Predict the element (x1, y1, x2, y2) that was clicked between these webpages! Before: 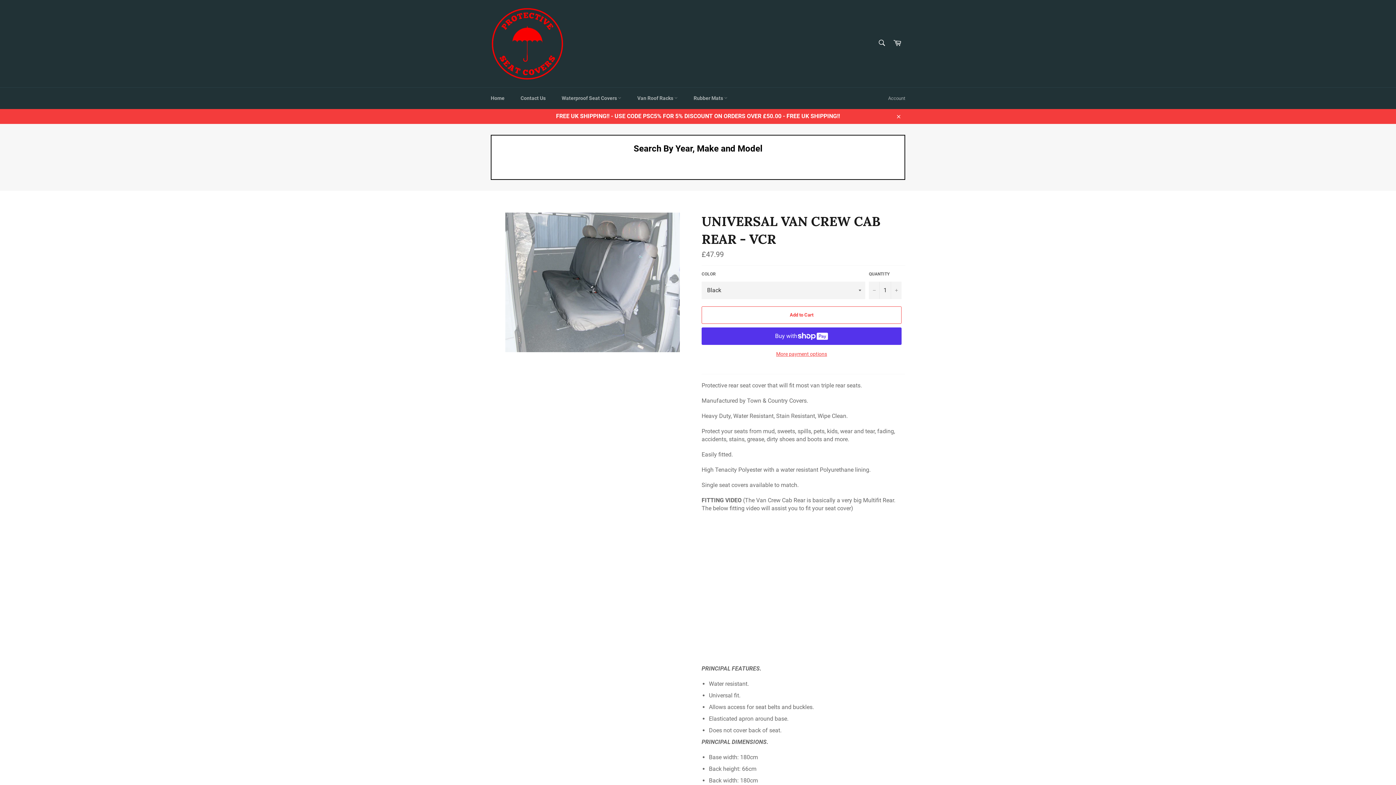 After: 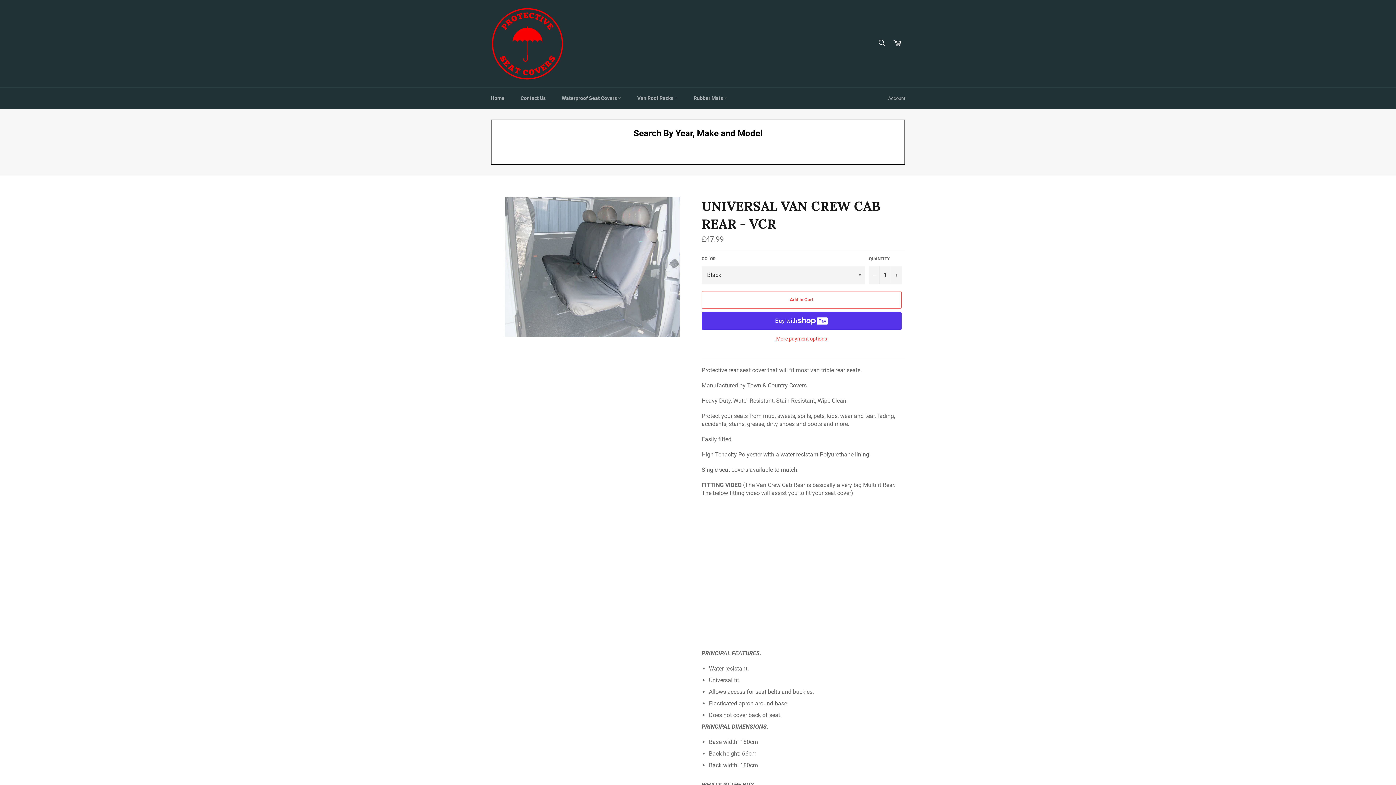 Action: bbox: (891, 108, 905, 124) label: Close